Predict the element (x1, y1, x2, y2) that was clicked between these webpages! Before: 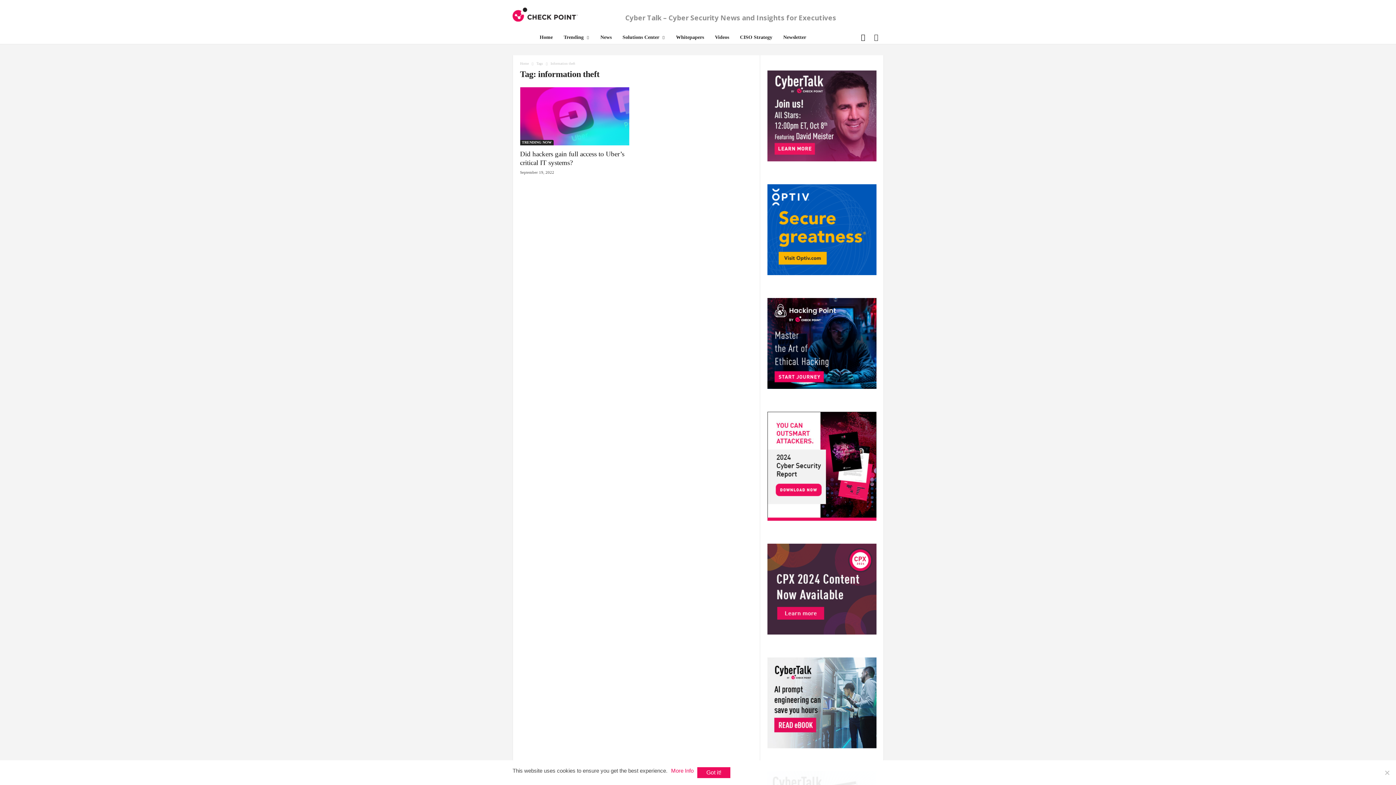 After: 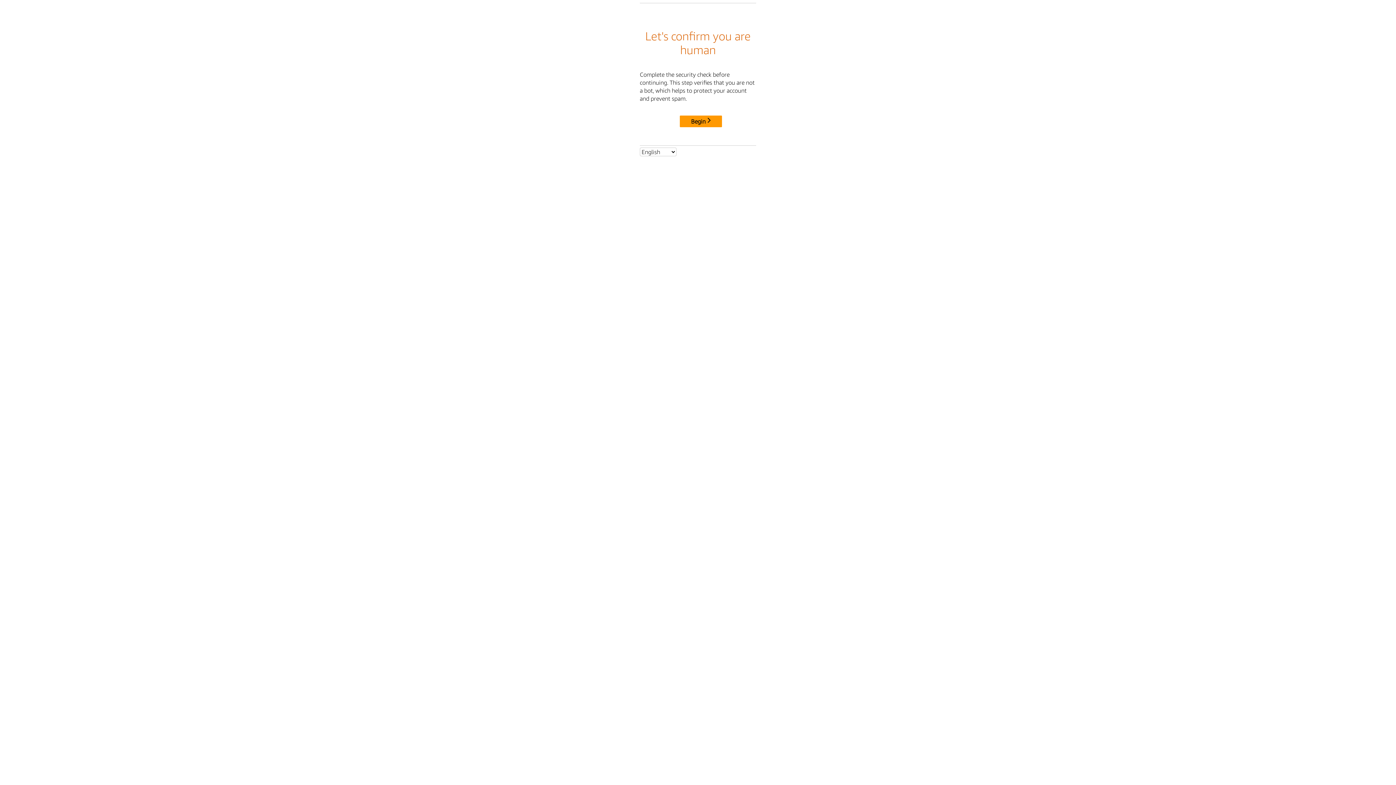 Action: bbox: (520, 87, 629, 145)